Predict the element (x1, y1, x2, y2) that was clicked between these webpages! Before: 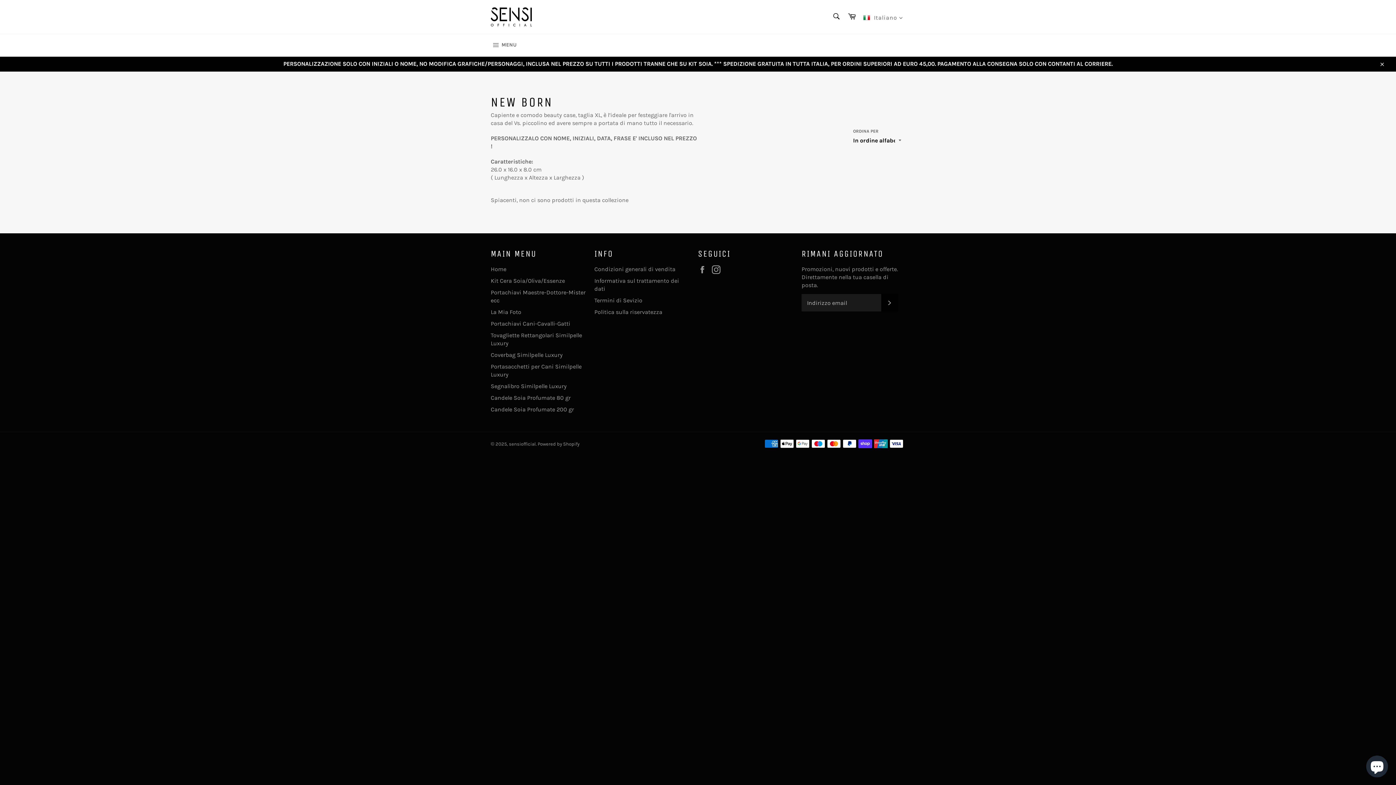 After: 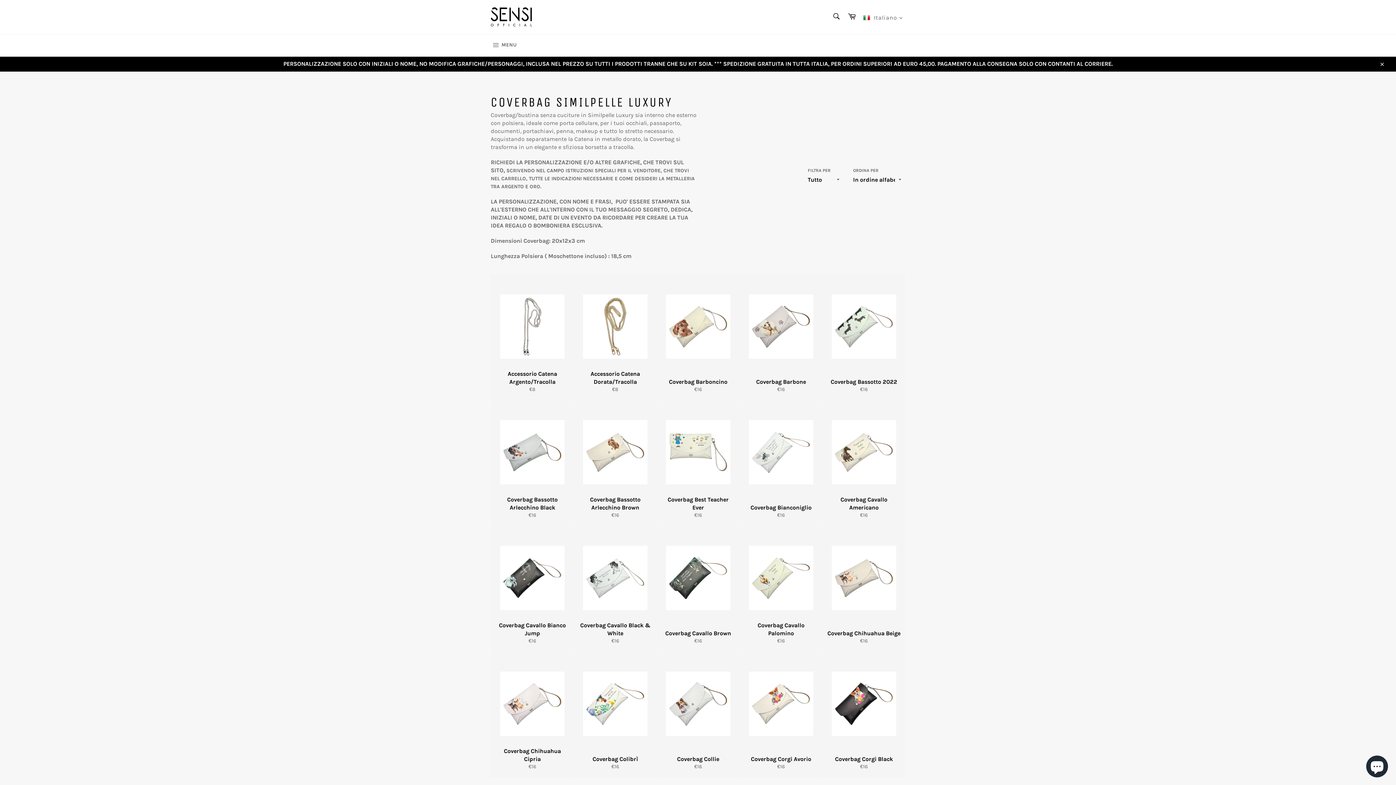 Action: label: Coverbag Similpelle Luxury bbox: (490, 351, 562, 358)